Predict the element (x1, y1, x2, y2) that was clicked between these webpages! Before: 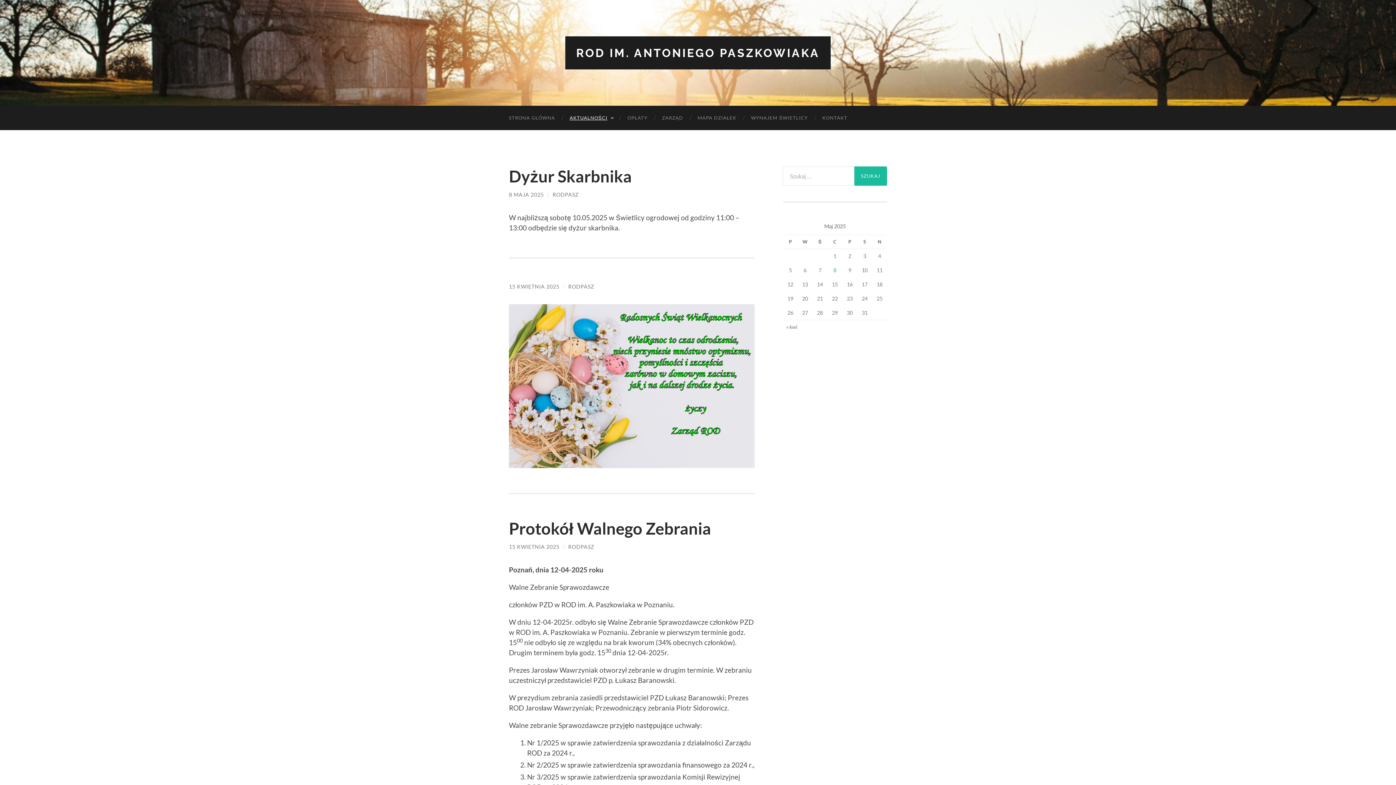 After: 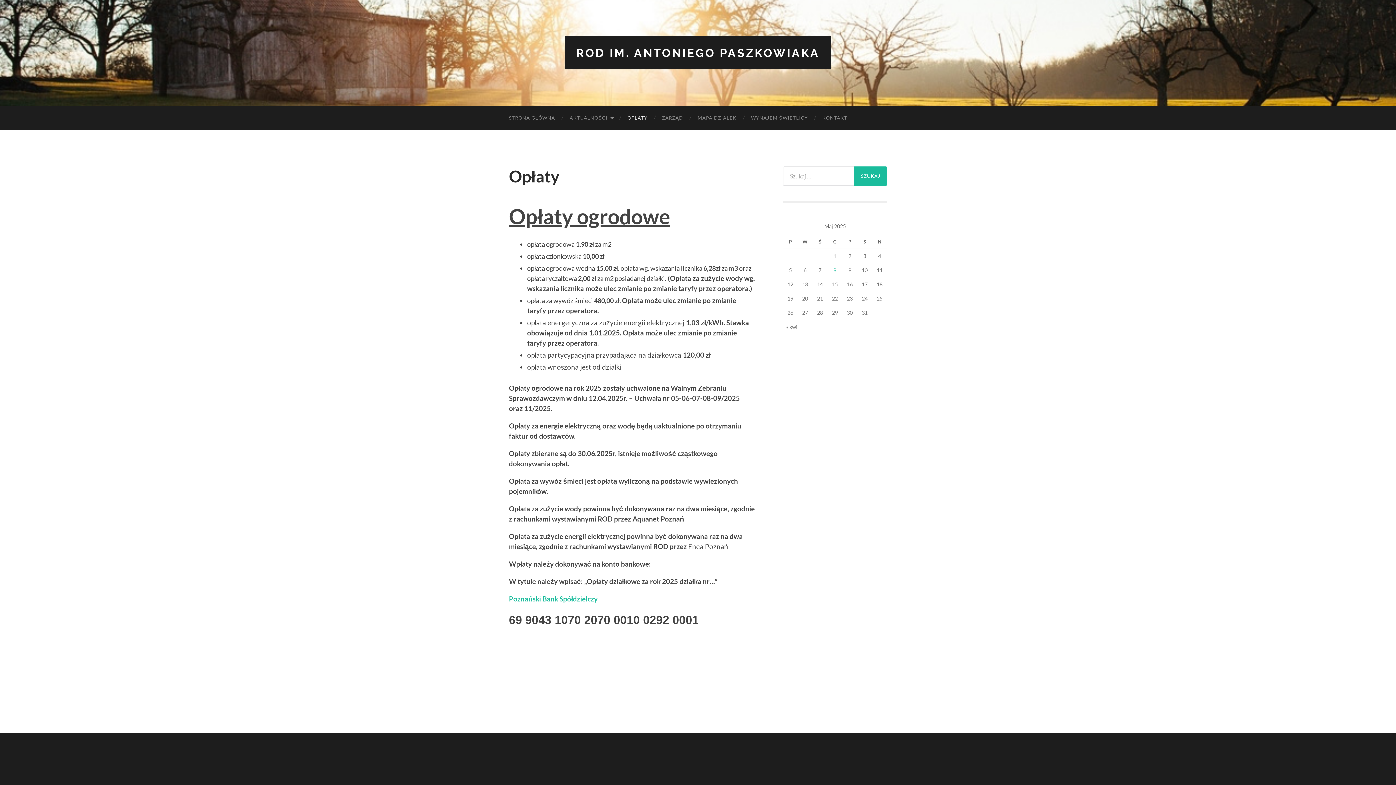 Action: label: OPŁATY bbox: (620, 105, 654, 130)